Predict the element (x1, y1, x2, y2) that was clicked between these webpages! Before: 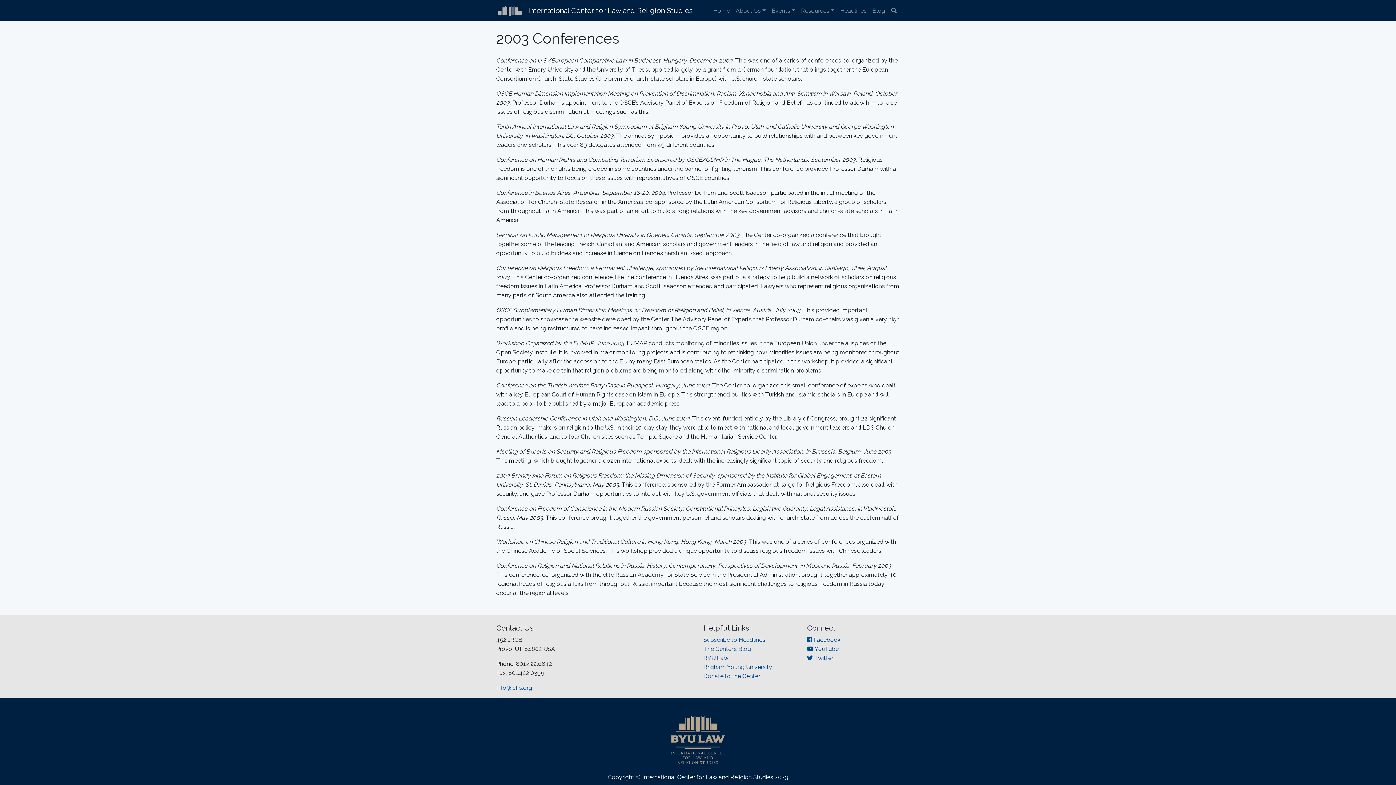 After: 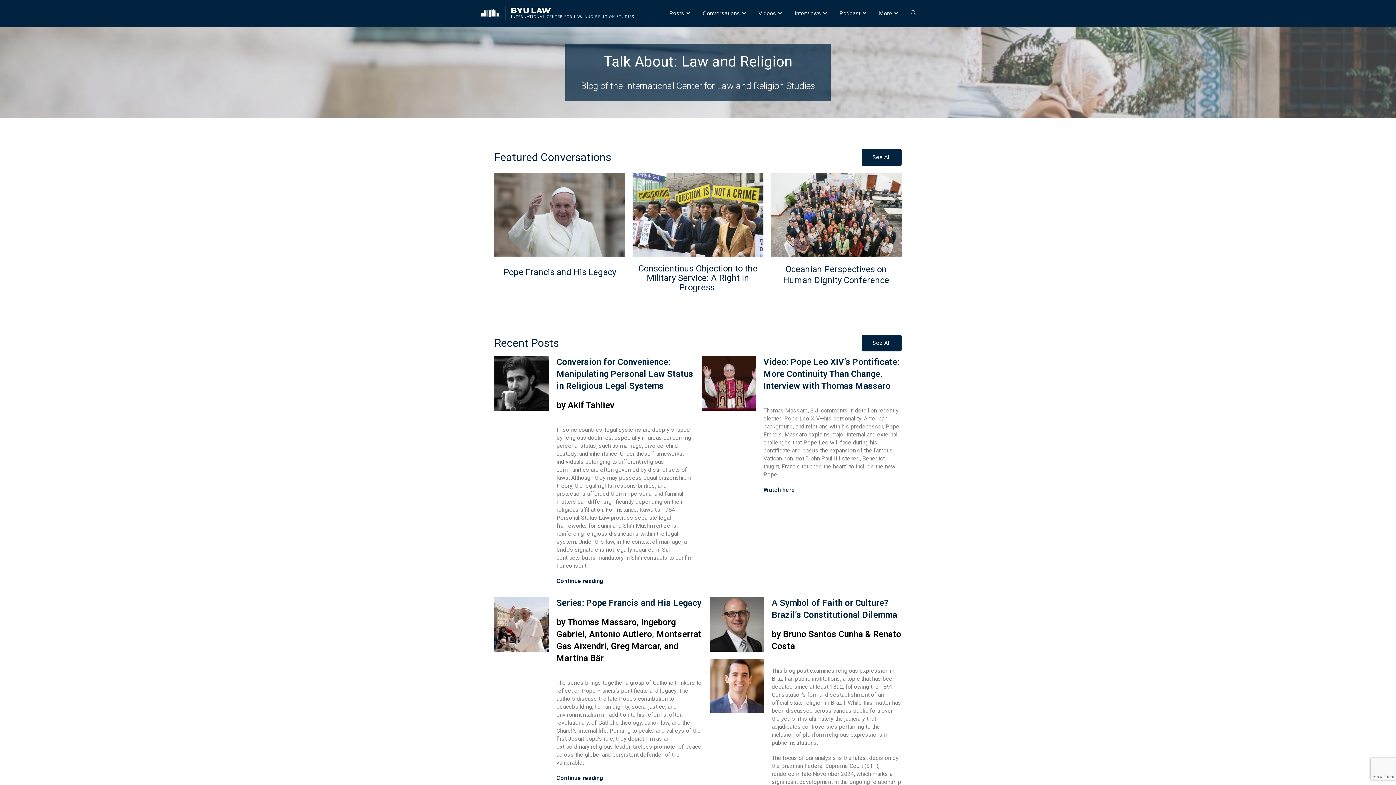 Action: bbox: (869, 3, 888, 18) label: Blog